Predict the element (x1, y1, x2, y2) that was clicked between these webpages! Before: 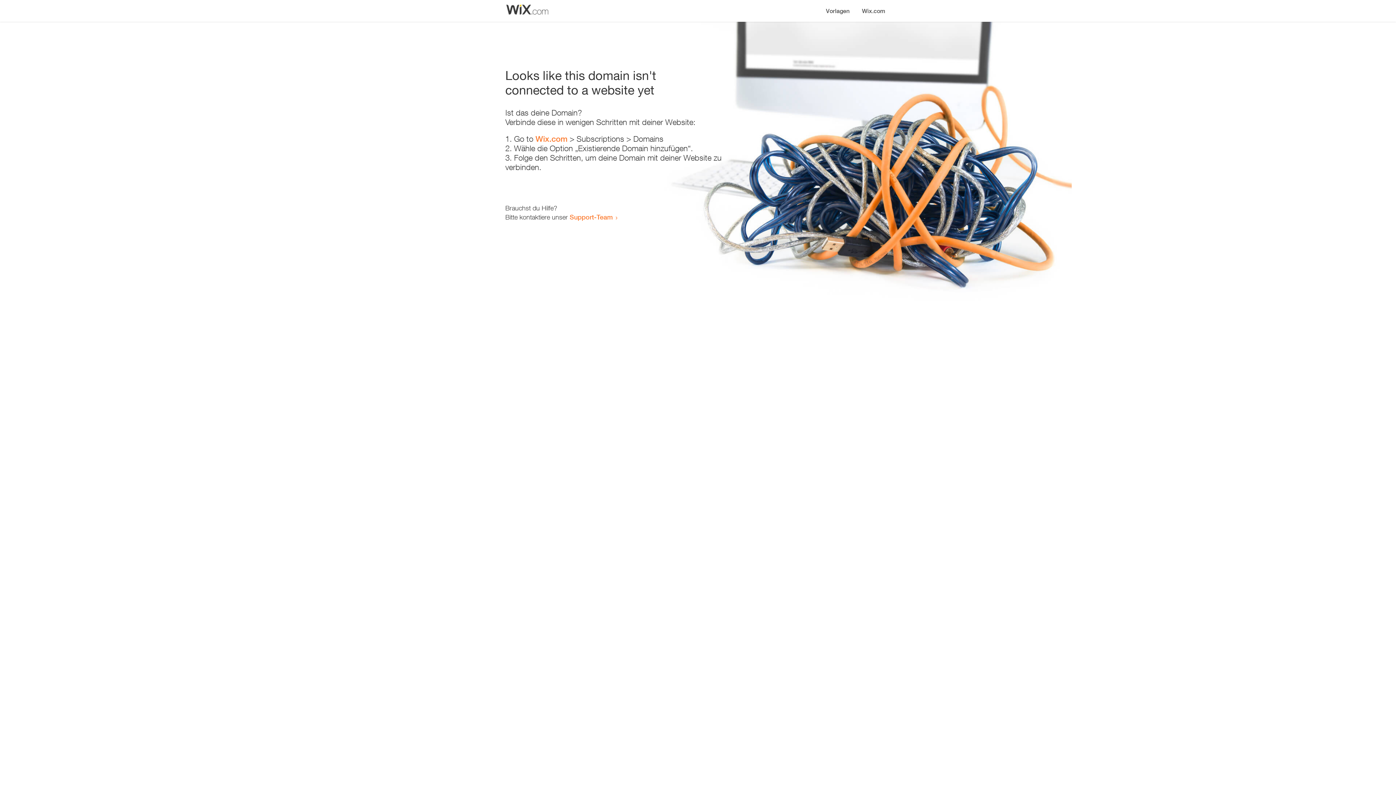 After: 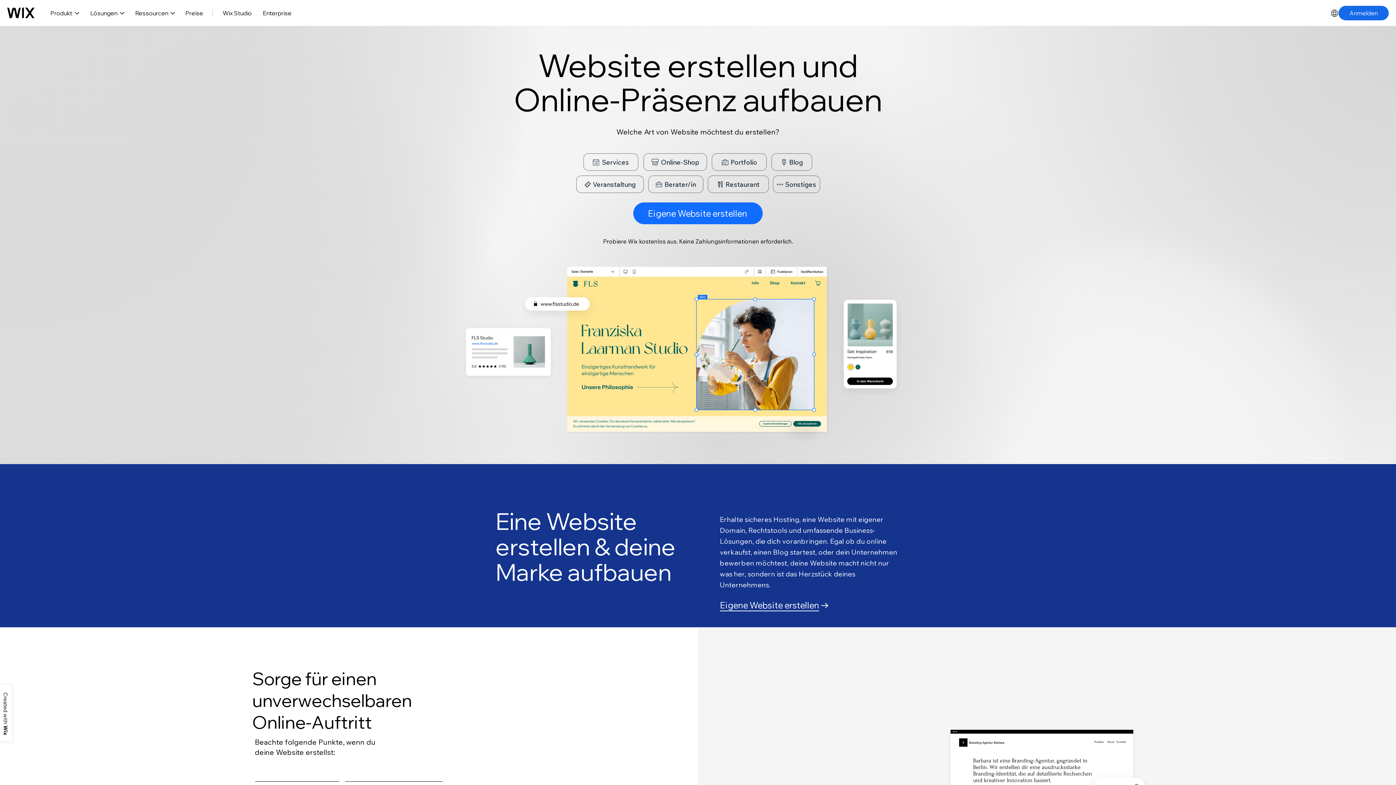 Action: bbox: (535, 134, 567, 143) label: Wix.com